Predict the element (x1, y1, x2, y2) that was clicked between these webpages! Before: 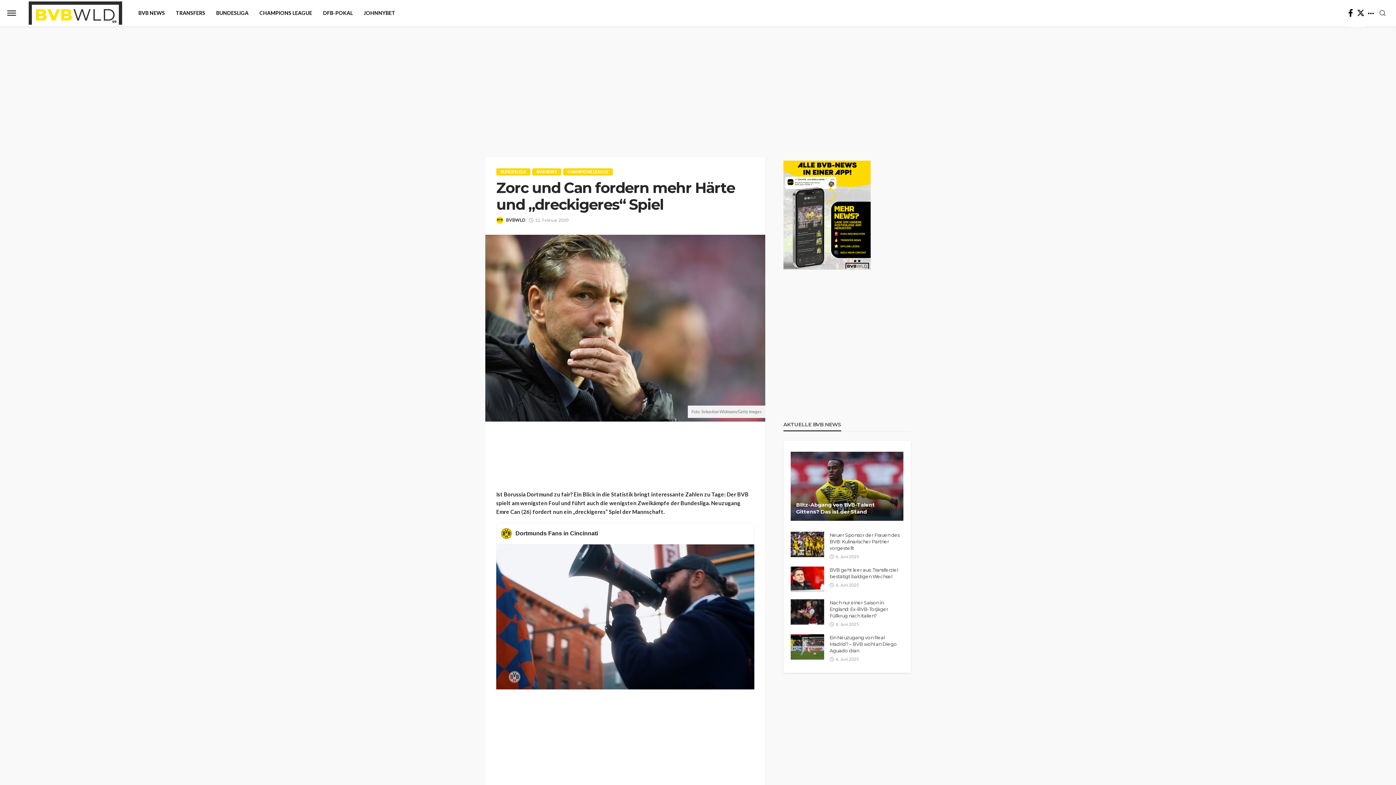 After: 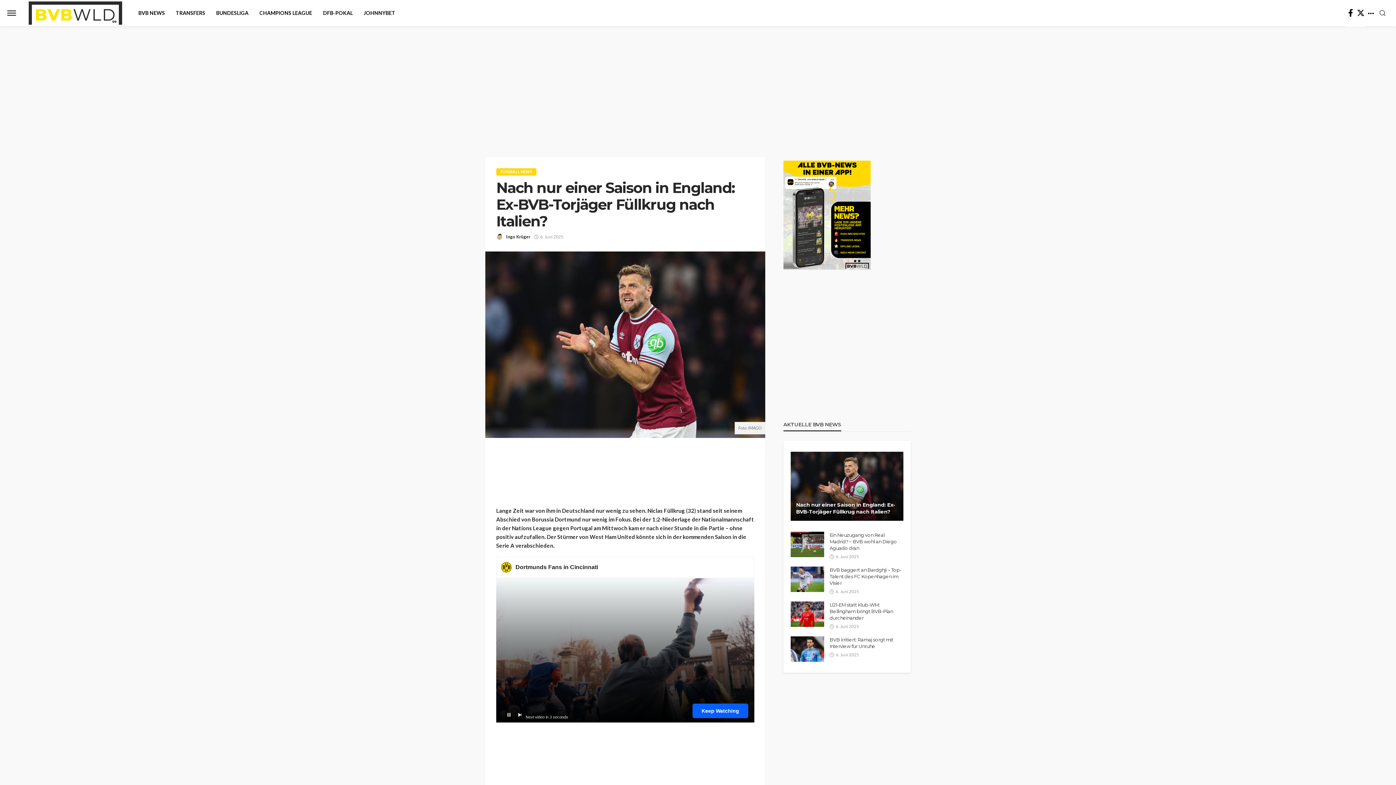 Action: label: Nach nur einer Saison in England: Ex-BVB-Torjäger Füllkrug nach Italien? bbox: (829, 599, 903, 619)